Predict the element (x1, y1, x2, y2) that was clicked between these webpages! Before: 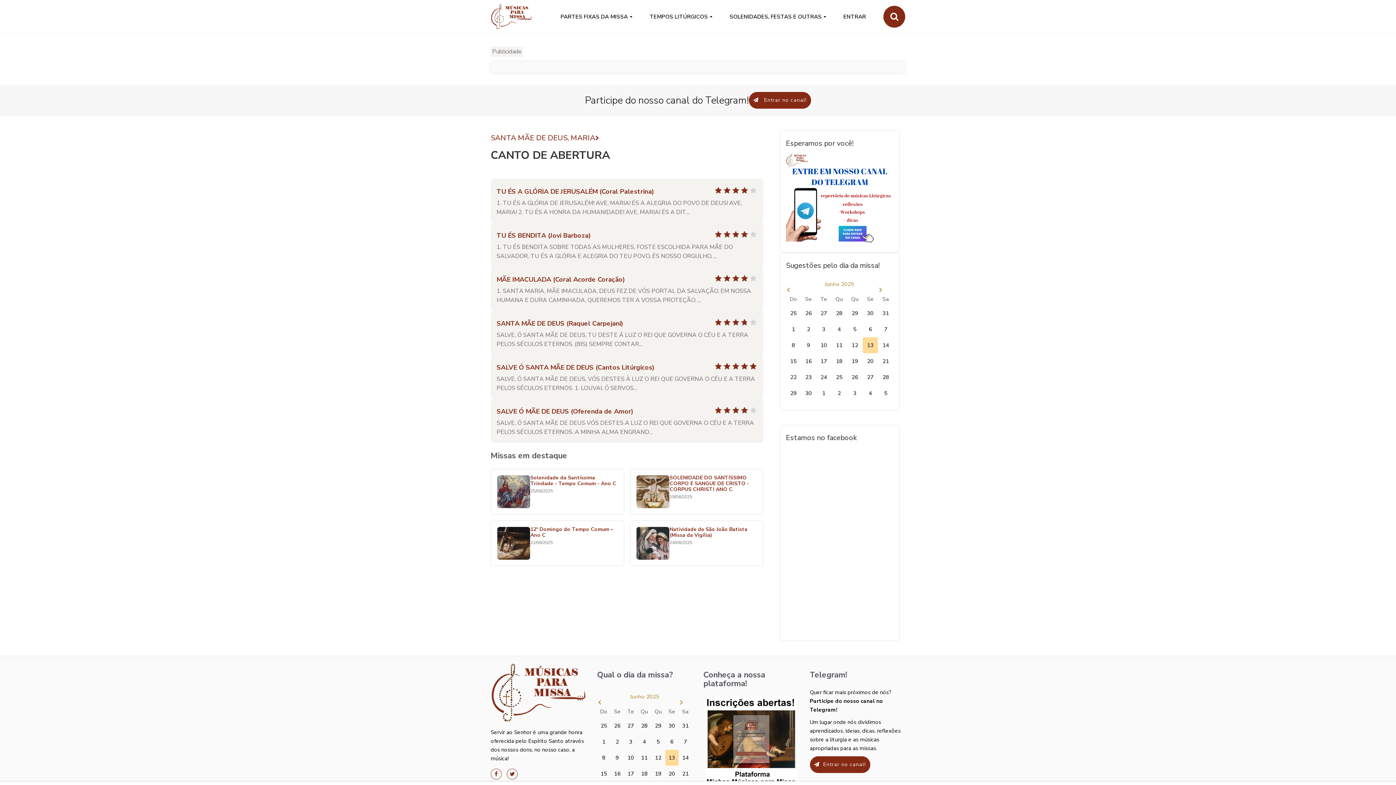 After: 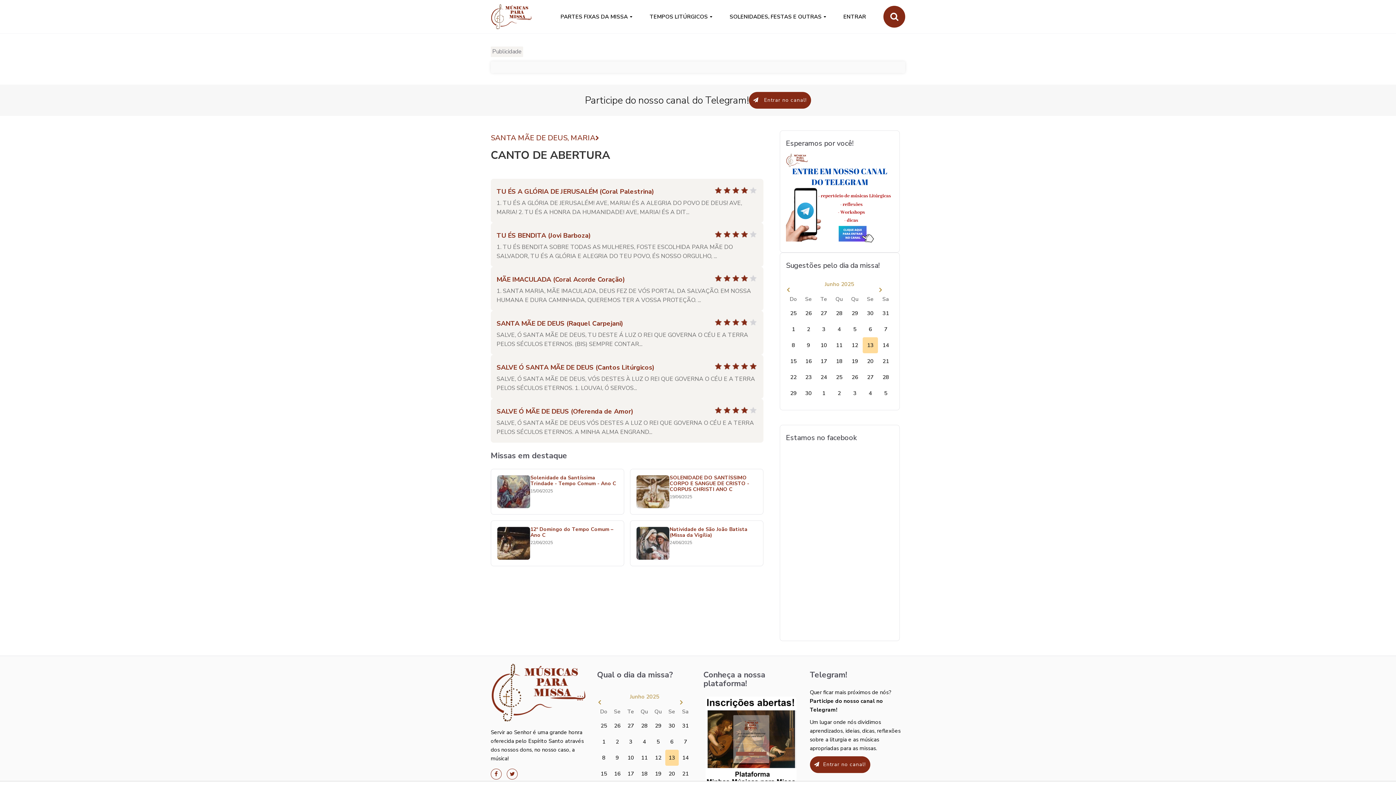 Action: bbox: (714, 361, 722, 370)